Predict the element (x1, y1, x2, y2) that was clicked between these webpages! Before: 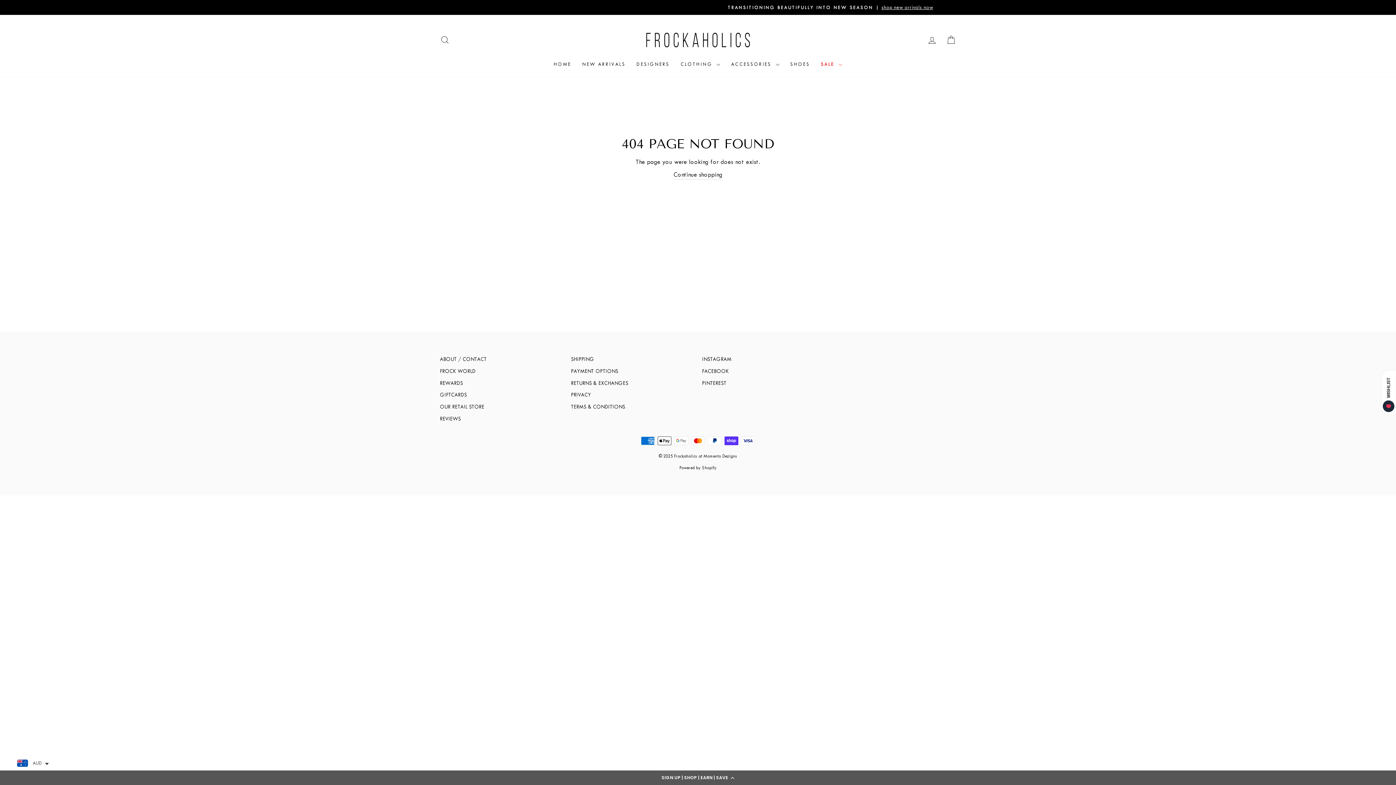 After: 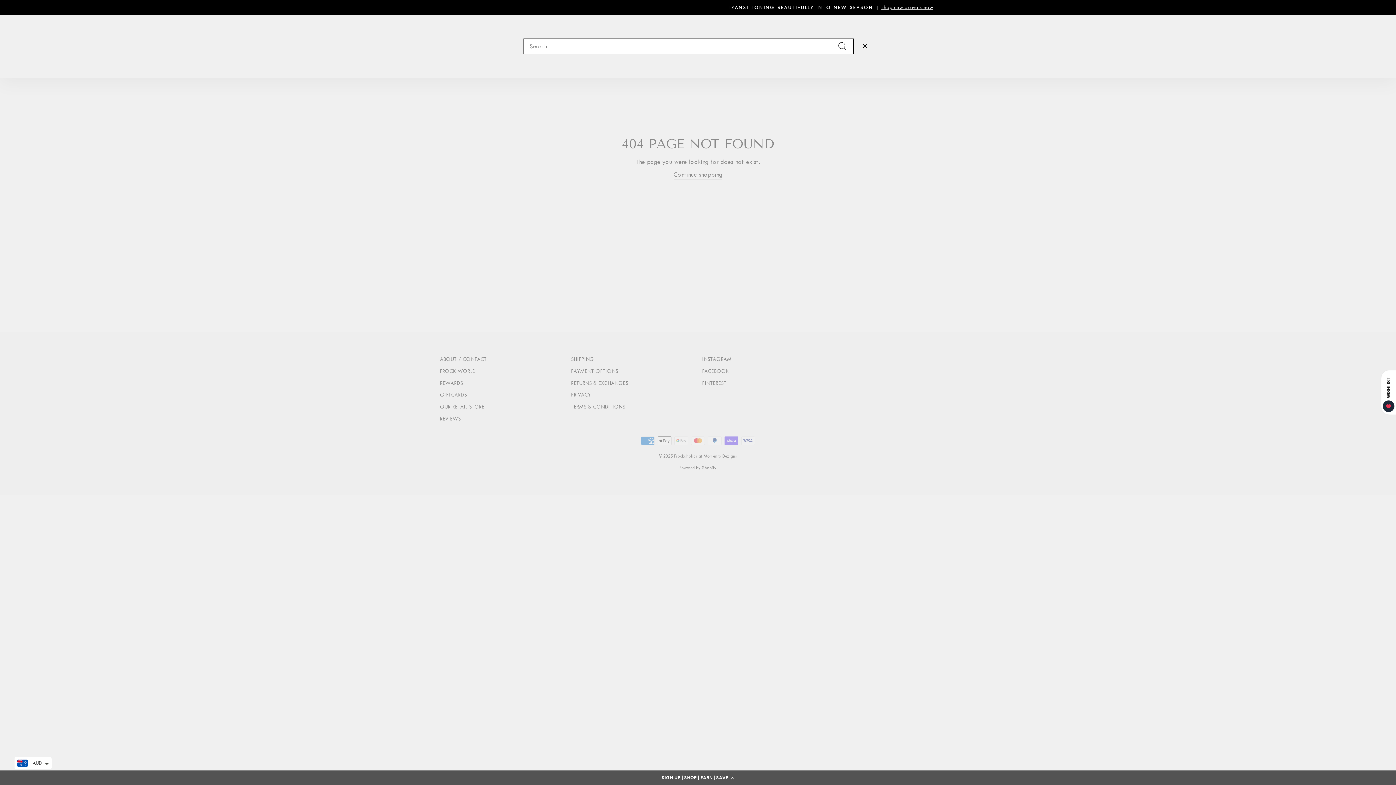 Action: label: SEARCH bbox: (435, 32, 454, 47)